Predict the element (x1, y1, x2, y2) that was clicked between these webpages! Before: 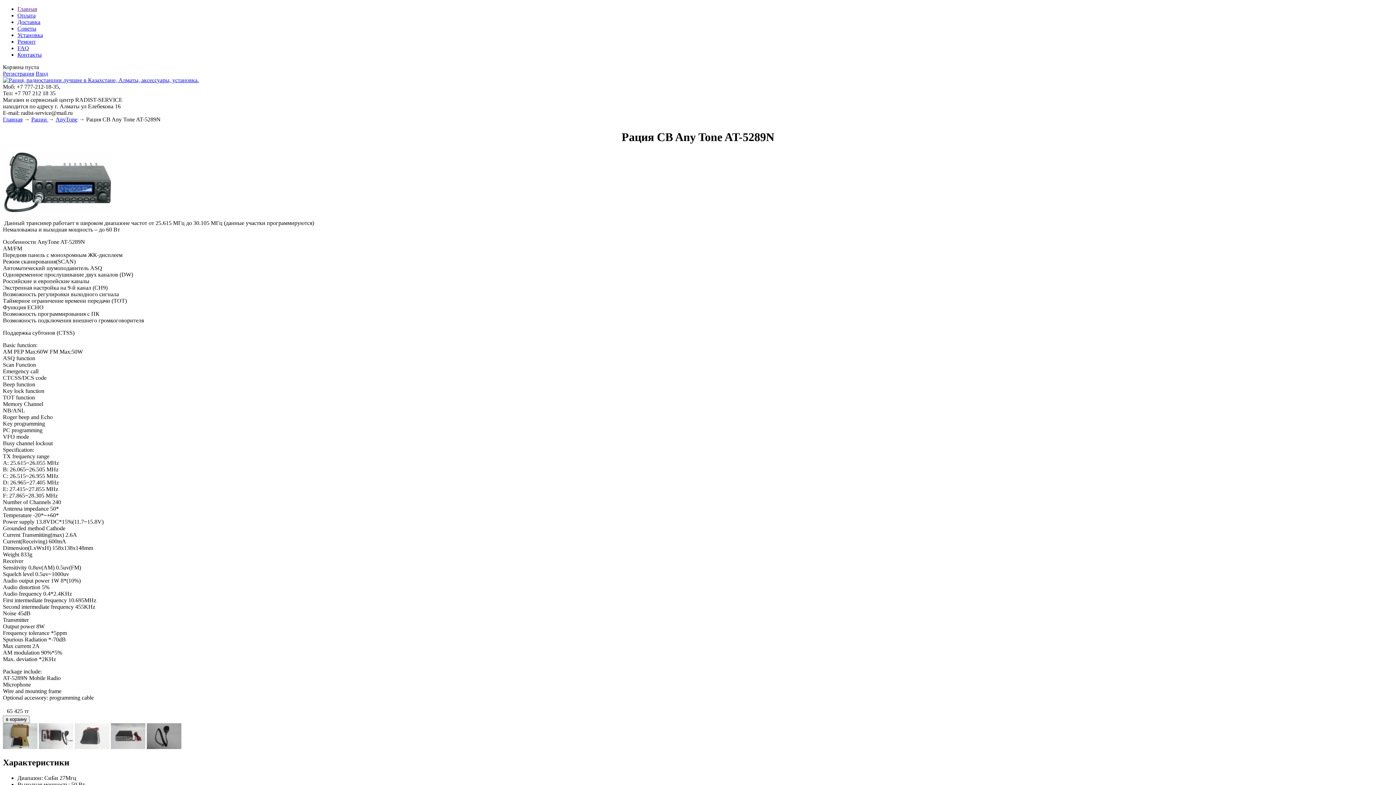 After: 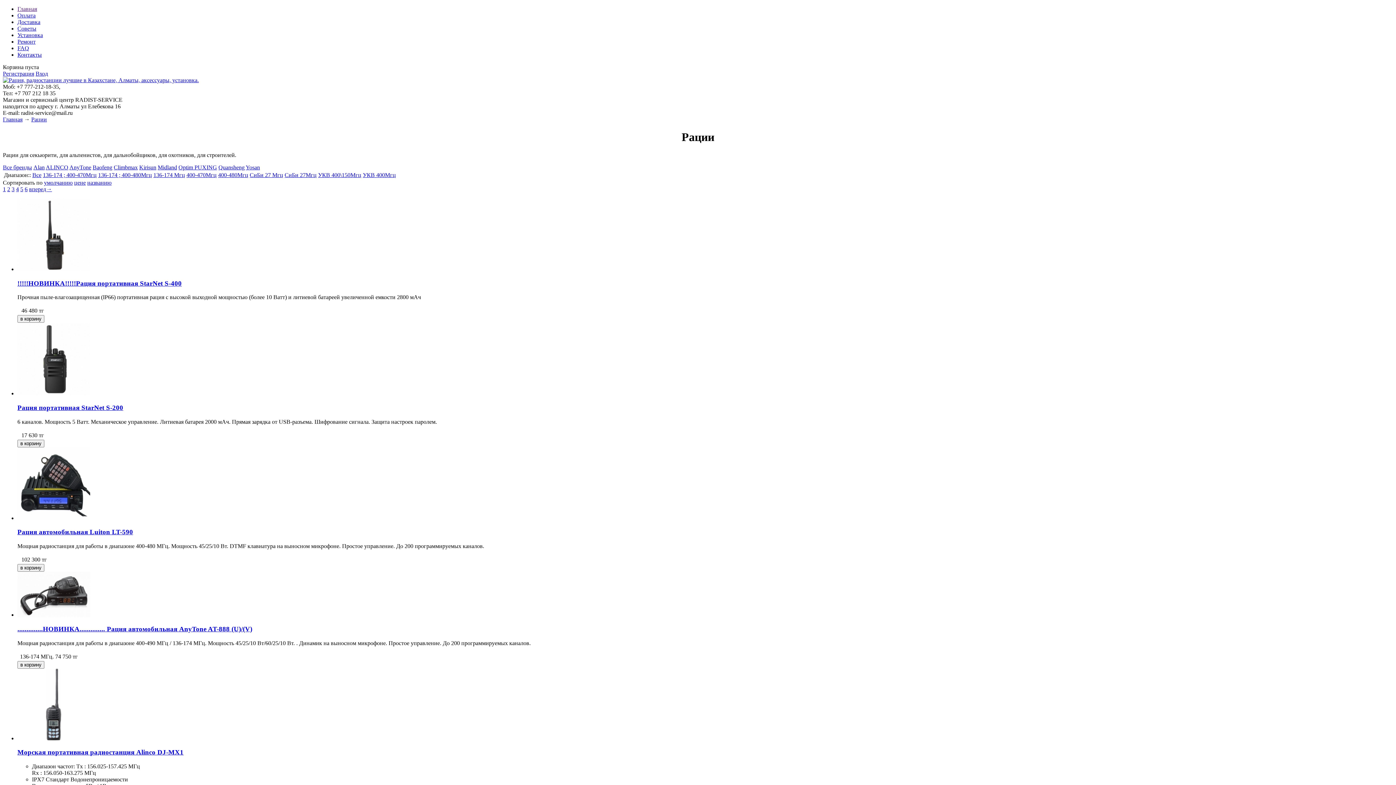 Action: bbox: (31, 116, 48, 122) label: Рации 